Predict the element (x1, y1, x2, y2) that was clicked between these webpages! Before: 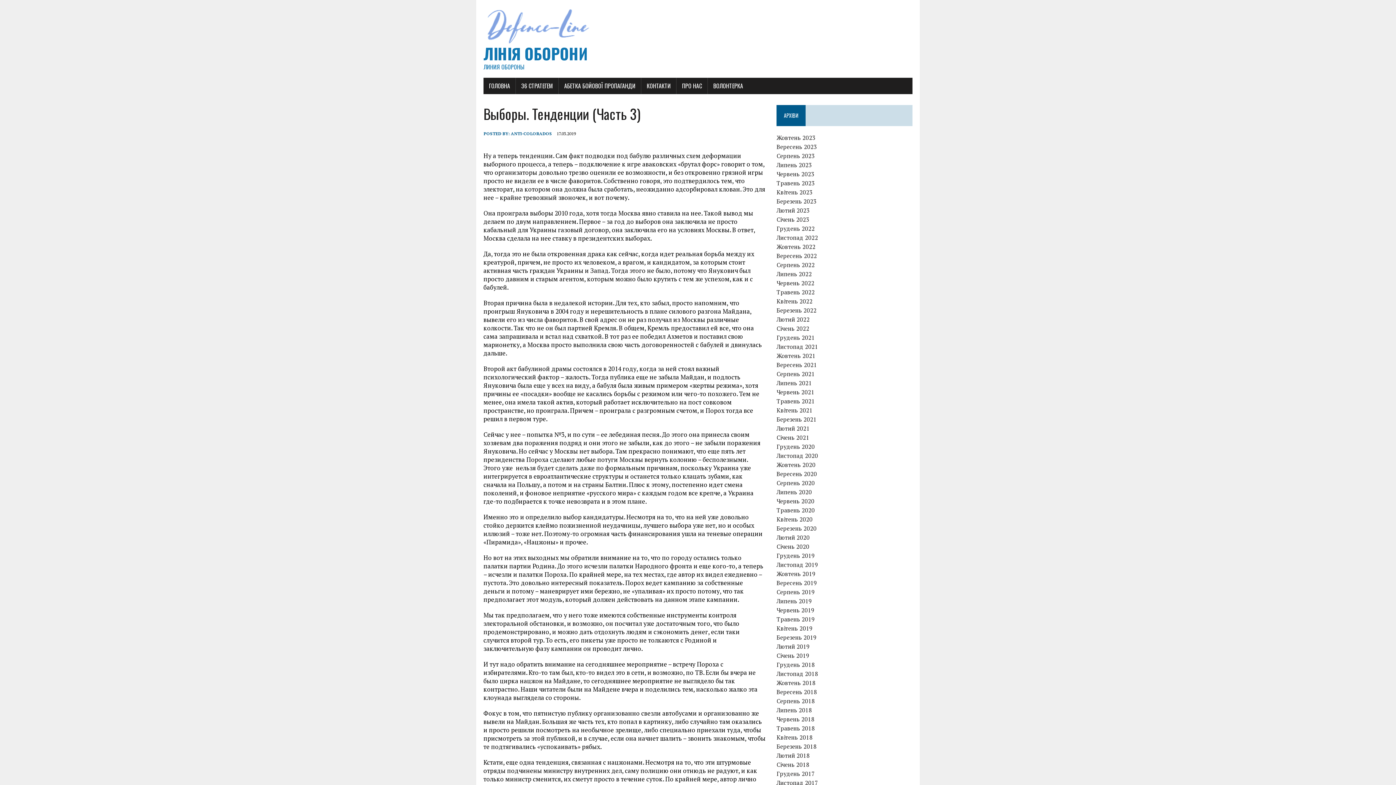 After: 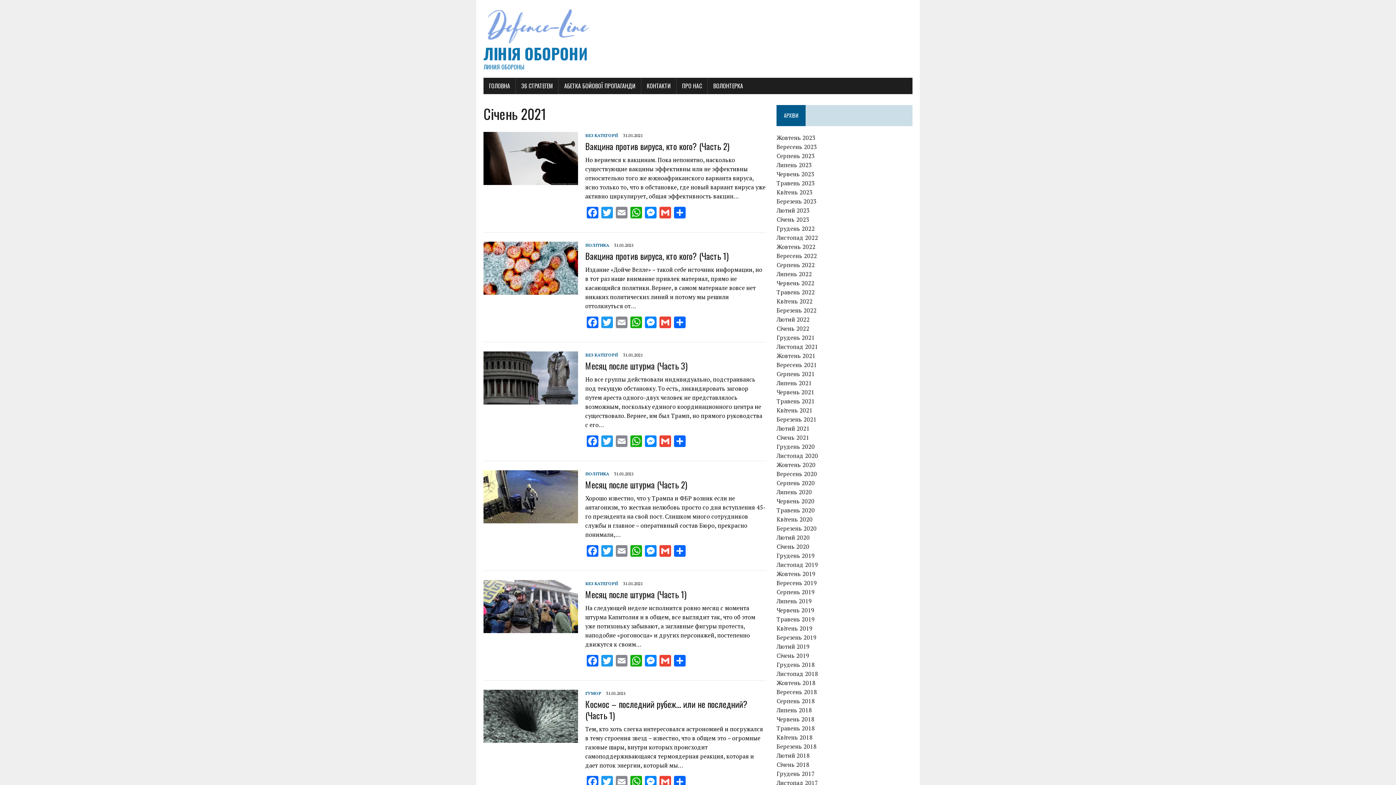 Action: bbox: (776, 433, 809, 441) label: Січень 2021